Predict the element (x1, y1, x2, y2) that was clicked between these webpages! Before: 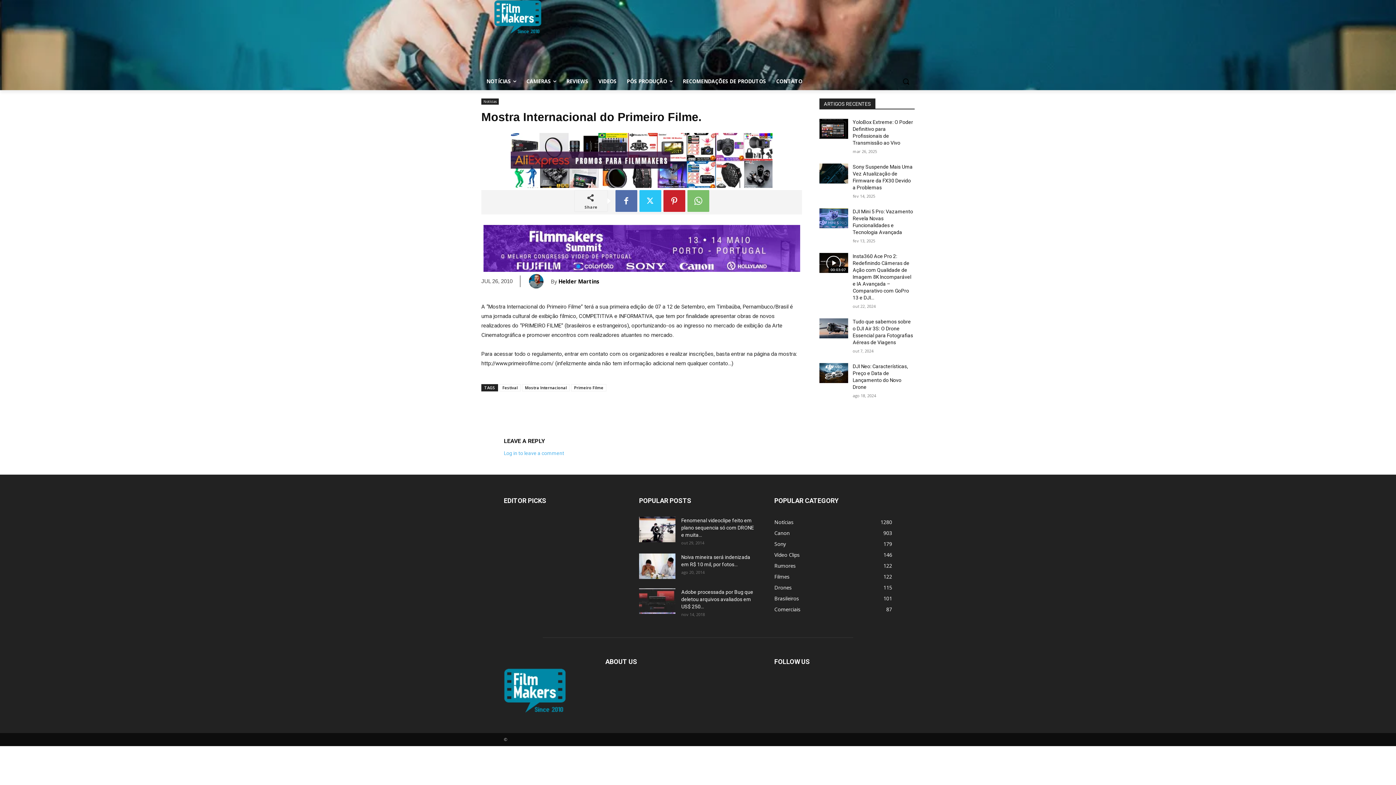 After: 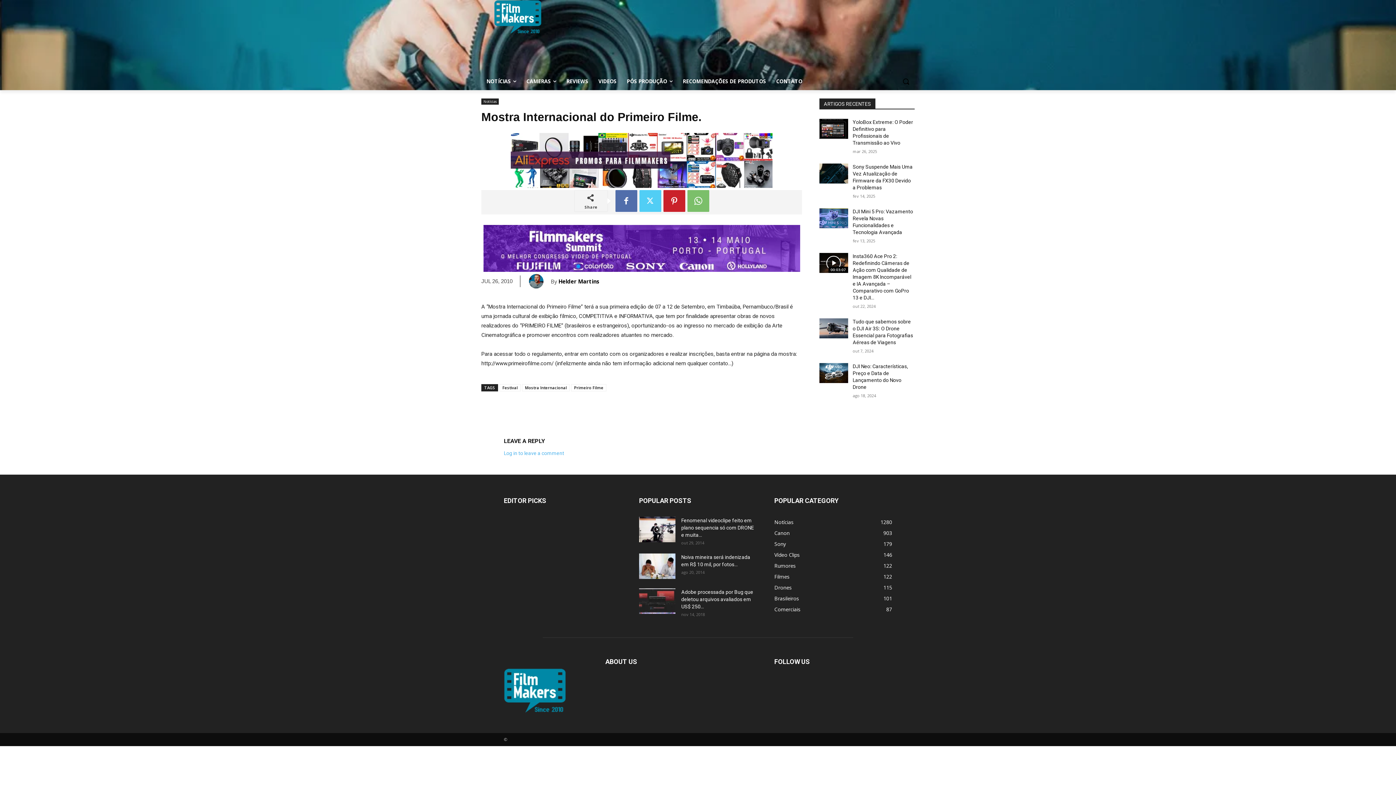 Action: bbox: (639, 190, 661, 212)